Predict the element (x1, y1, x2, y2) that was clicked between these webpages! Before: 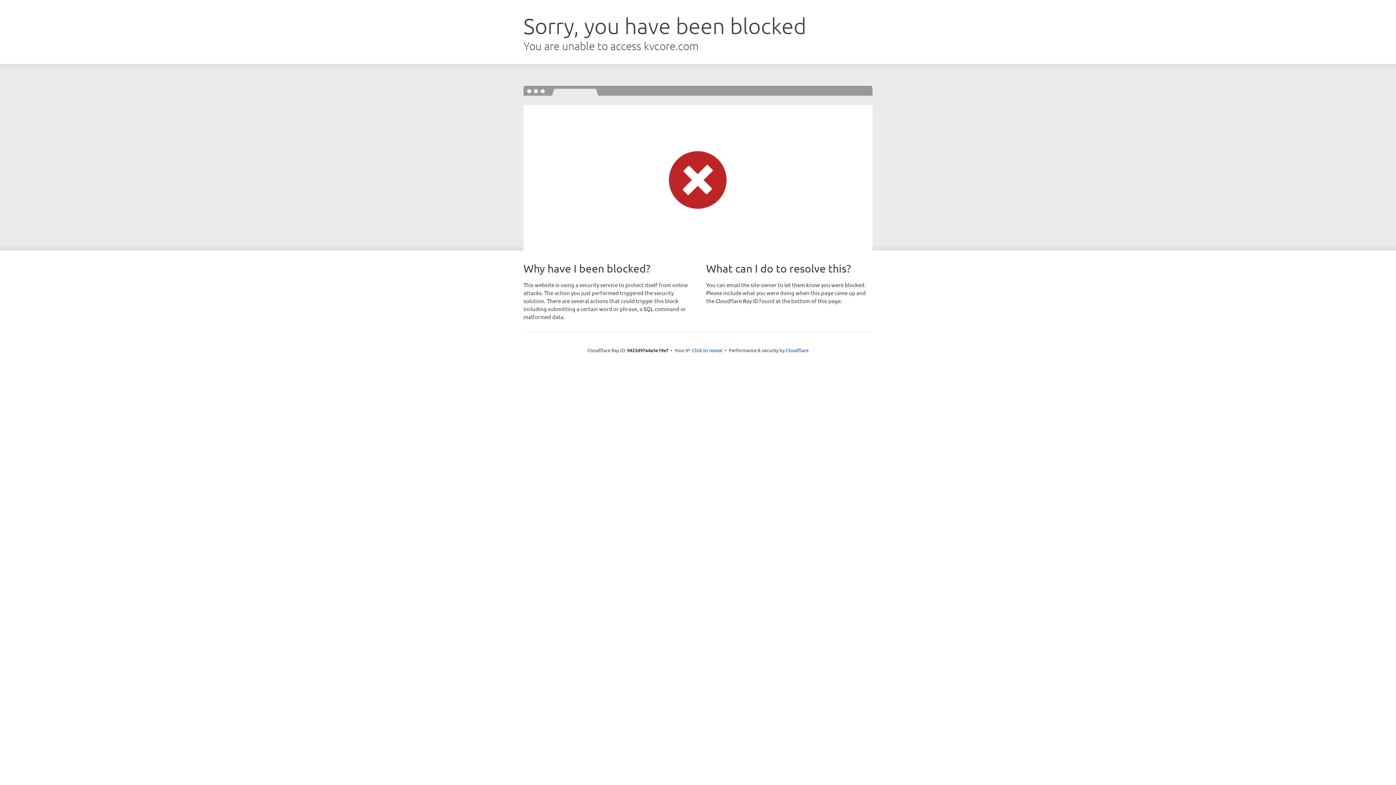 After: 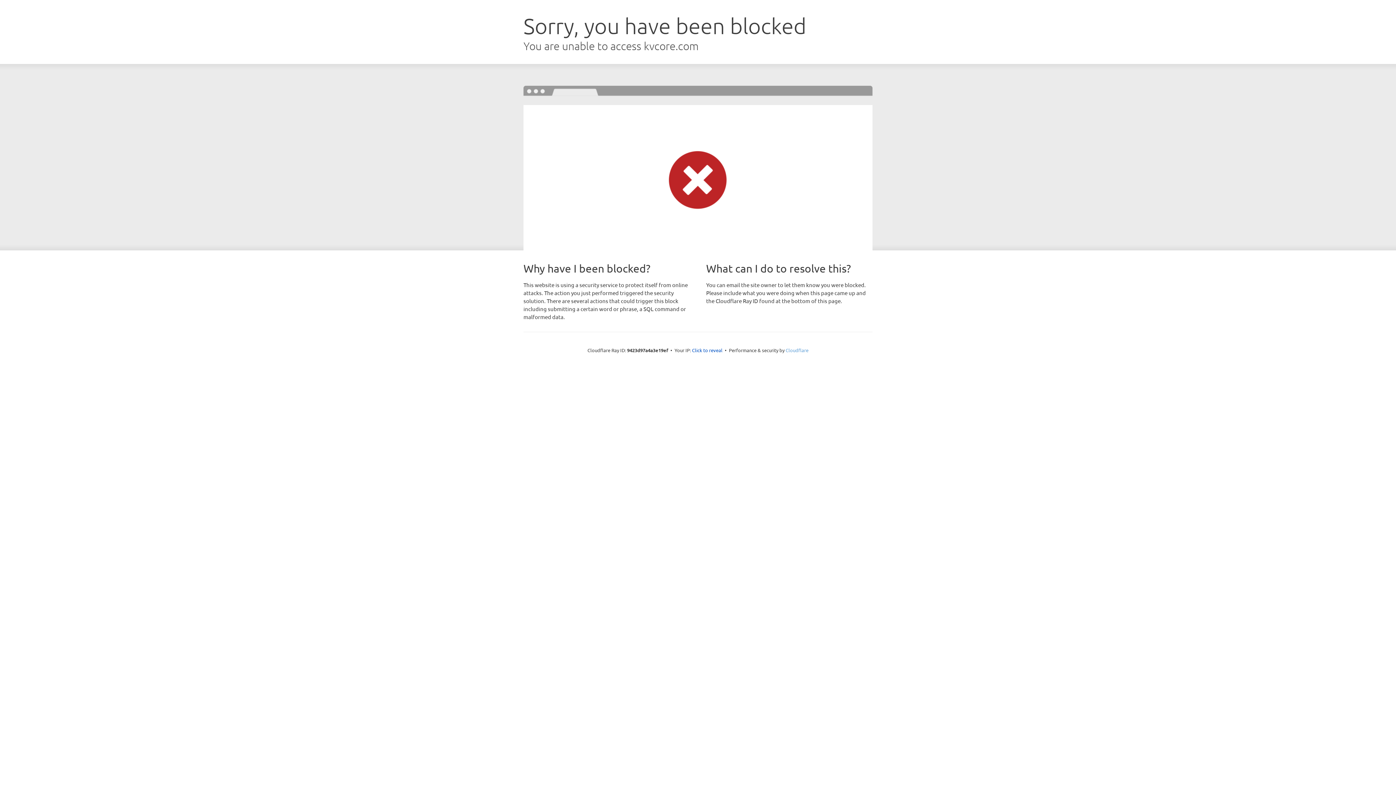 Action: label: Cloudflare bbox: (785, 347, 808, 353)